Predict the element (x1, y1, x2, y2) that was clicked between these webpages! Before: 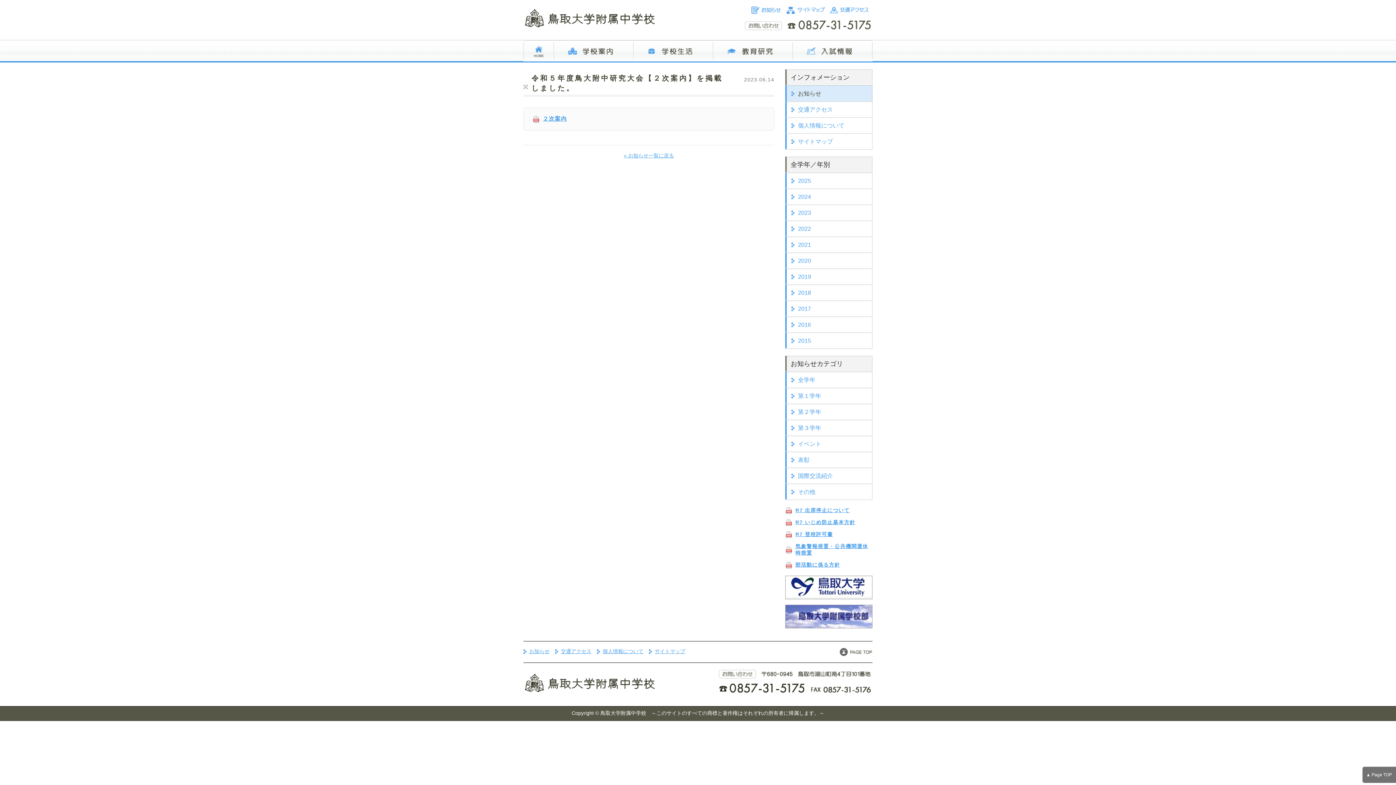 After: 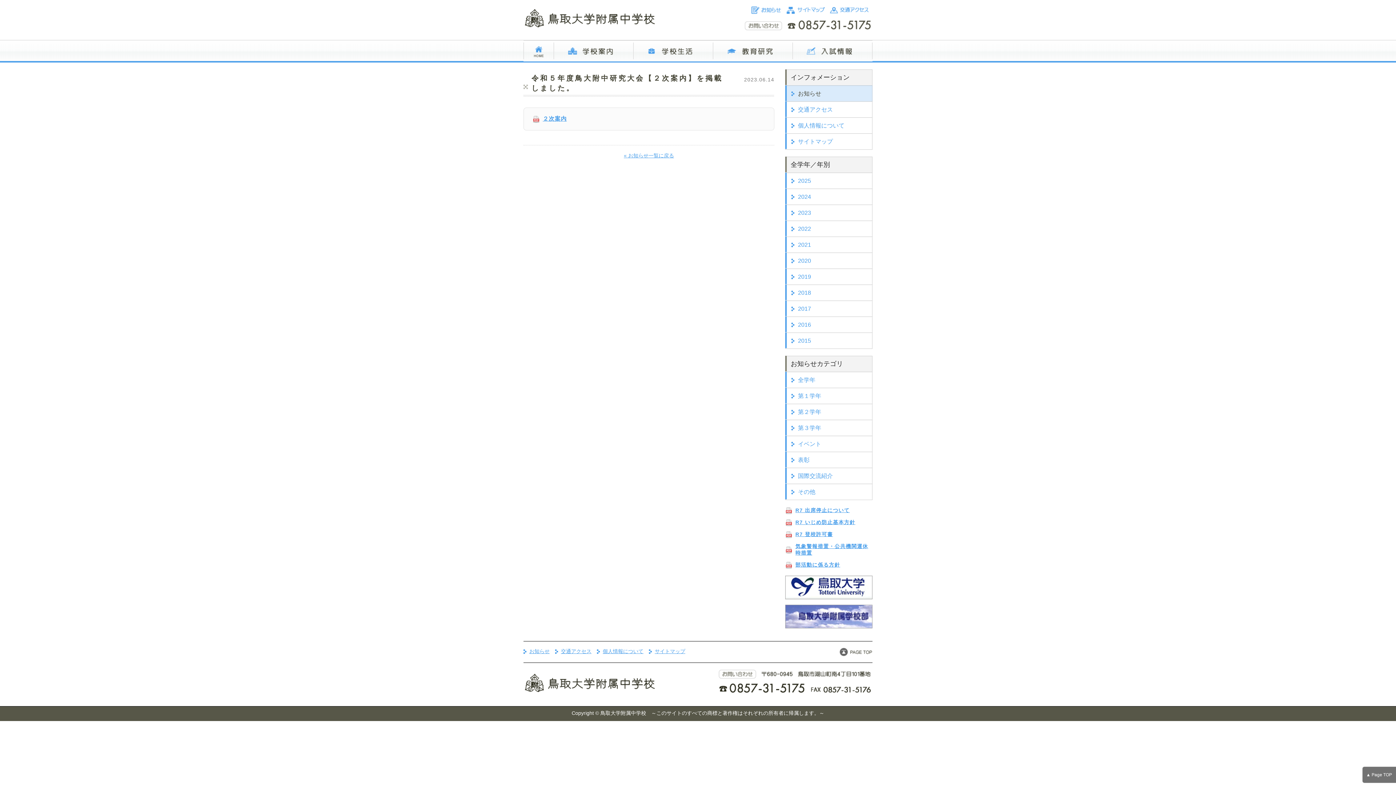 Action: label: ▲ Page TOP bbox: (1362, 767, 1399, 783)